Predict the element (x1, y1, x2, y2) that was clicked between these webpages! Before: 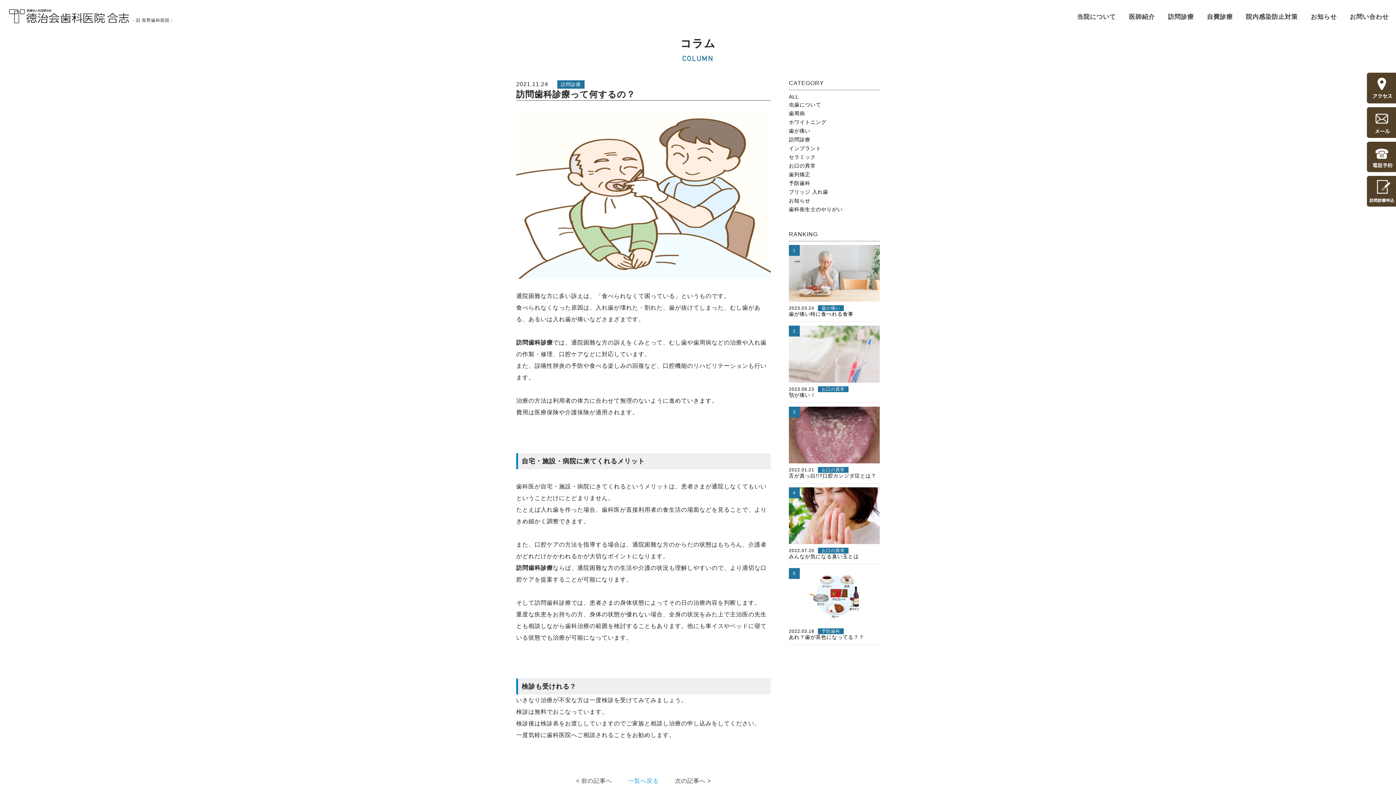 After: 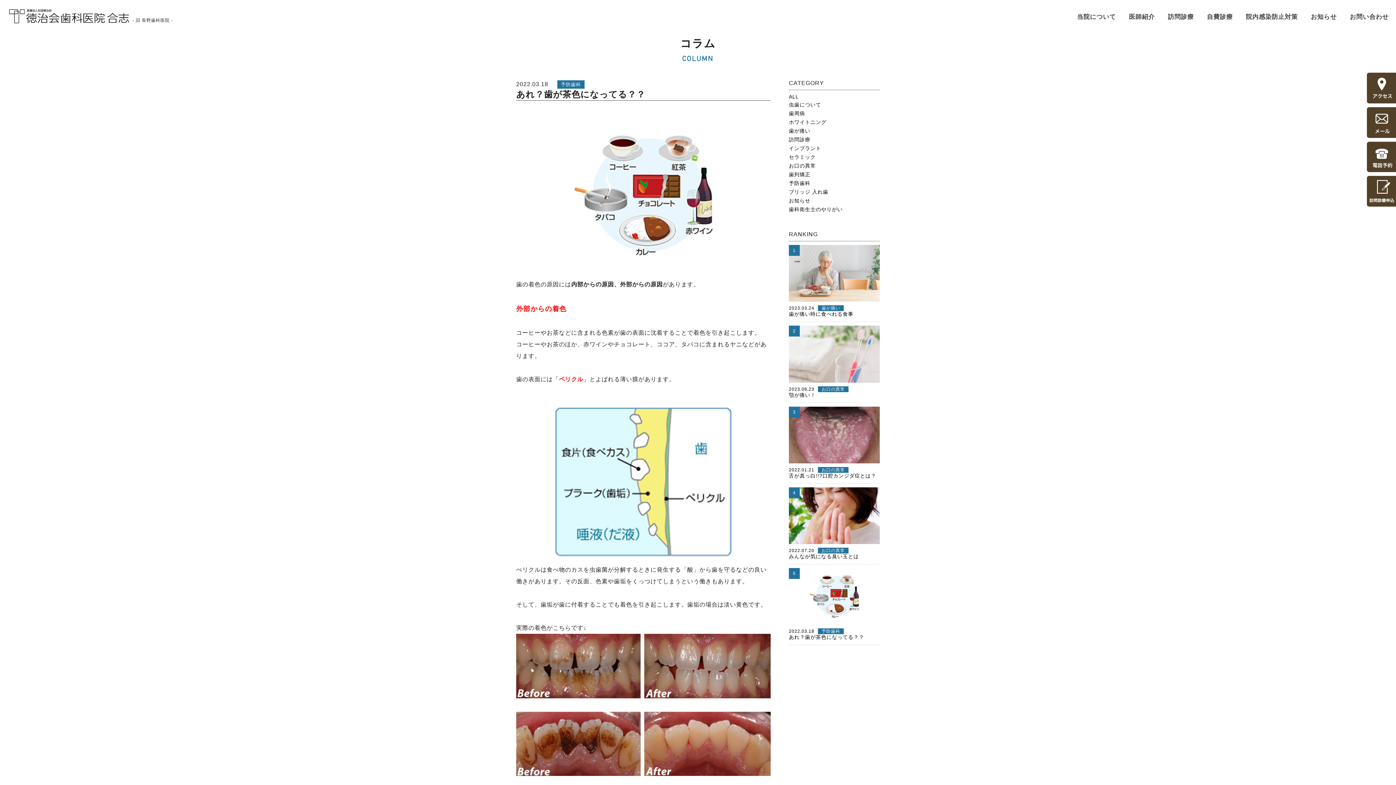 Action: bbox: (789, 568, 880, 641) label: 5

2022.03.18予防歯科

あれ？歯が茶色になってる？？